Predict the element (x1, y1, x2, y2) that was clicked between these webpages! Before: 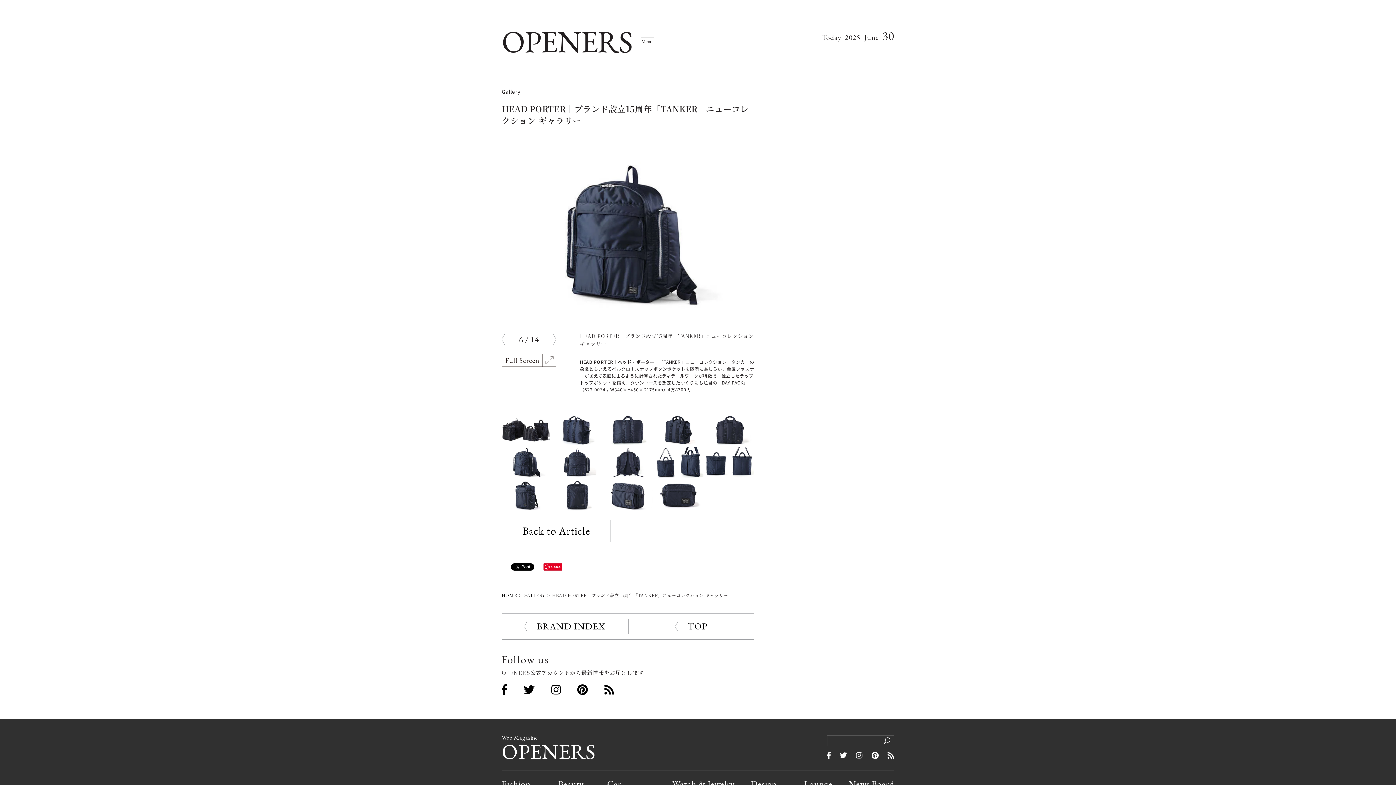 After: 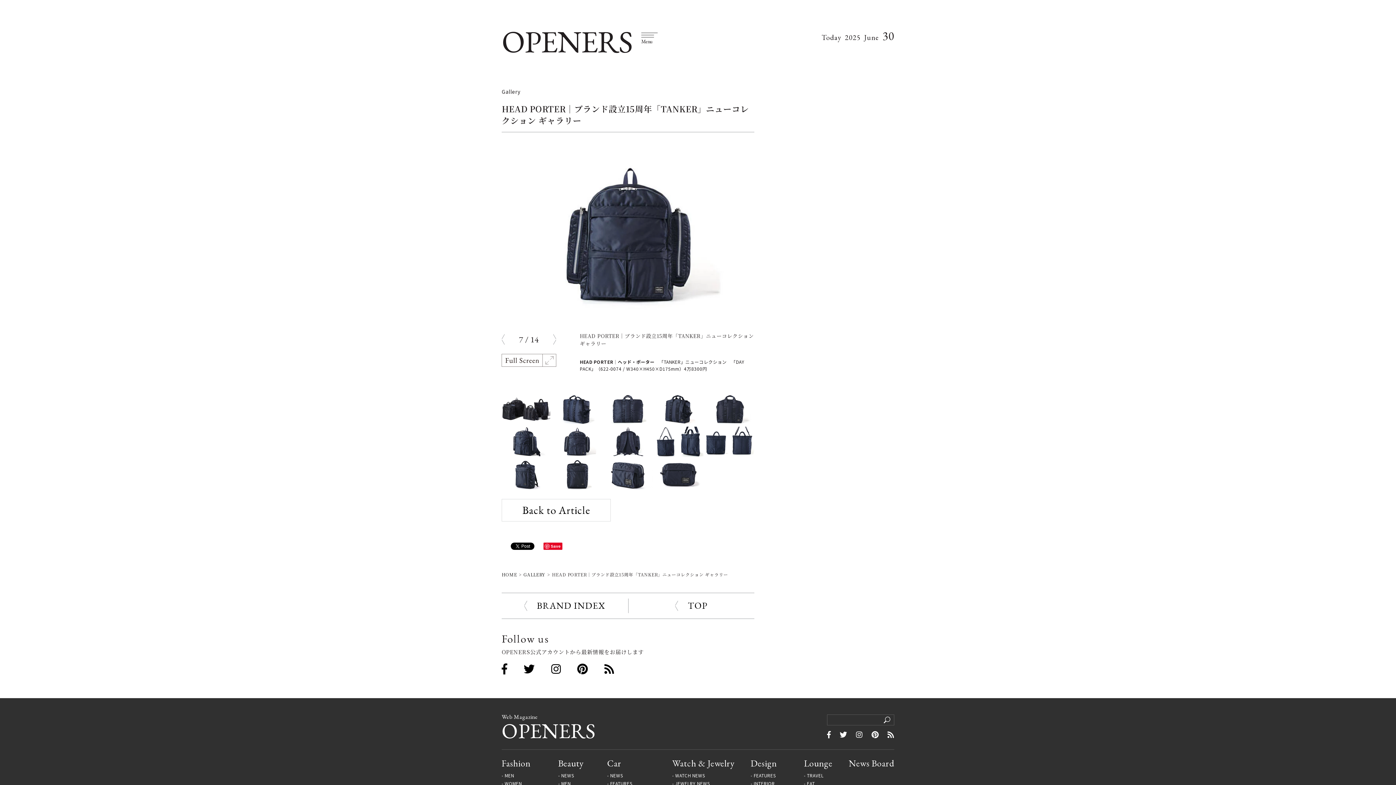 Action: bbox: (553, 332, 556, 346) label: next